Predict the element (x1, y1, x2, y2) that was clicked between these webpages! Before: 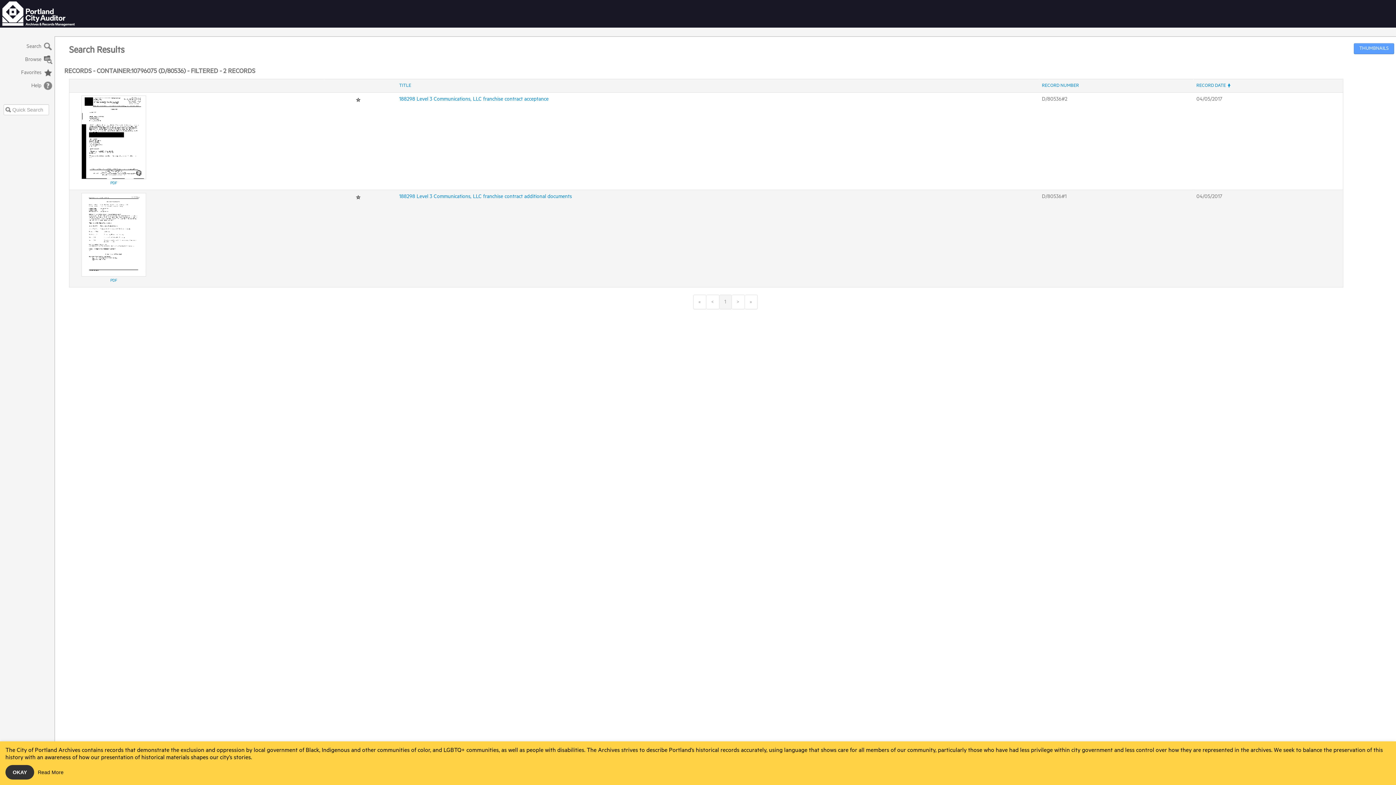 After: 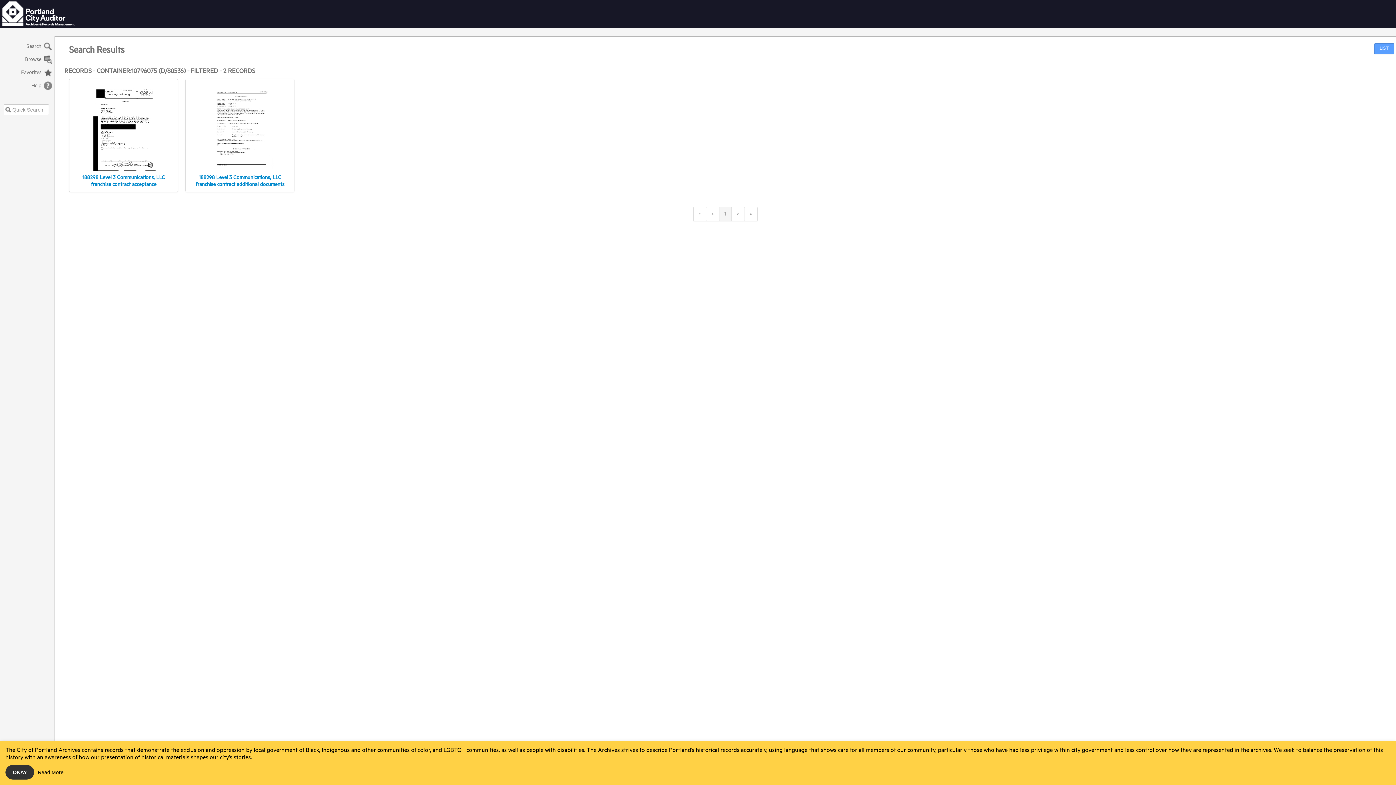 Action: label: THUMBNAILS bbox: (1354, 43, 1394, 54)